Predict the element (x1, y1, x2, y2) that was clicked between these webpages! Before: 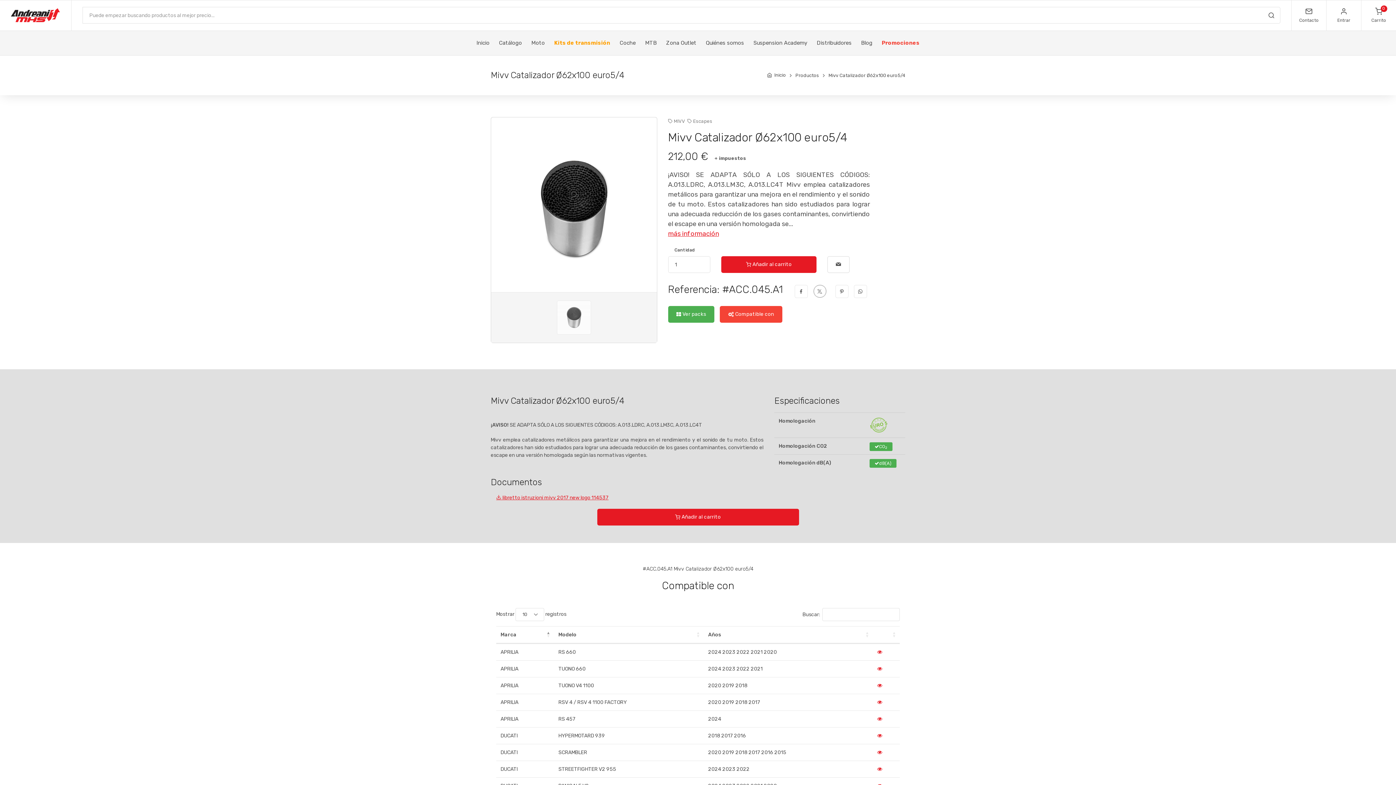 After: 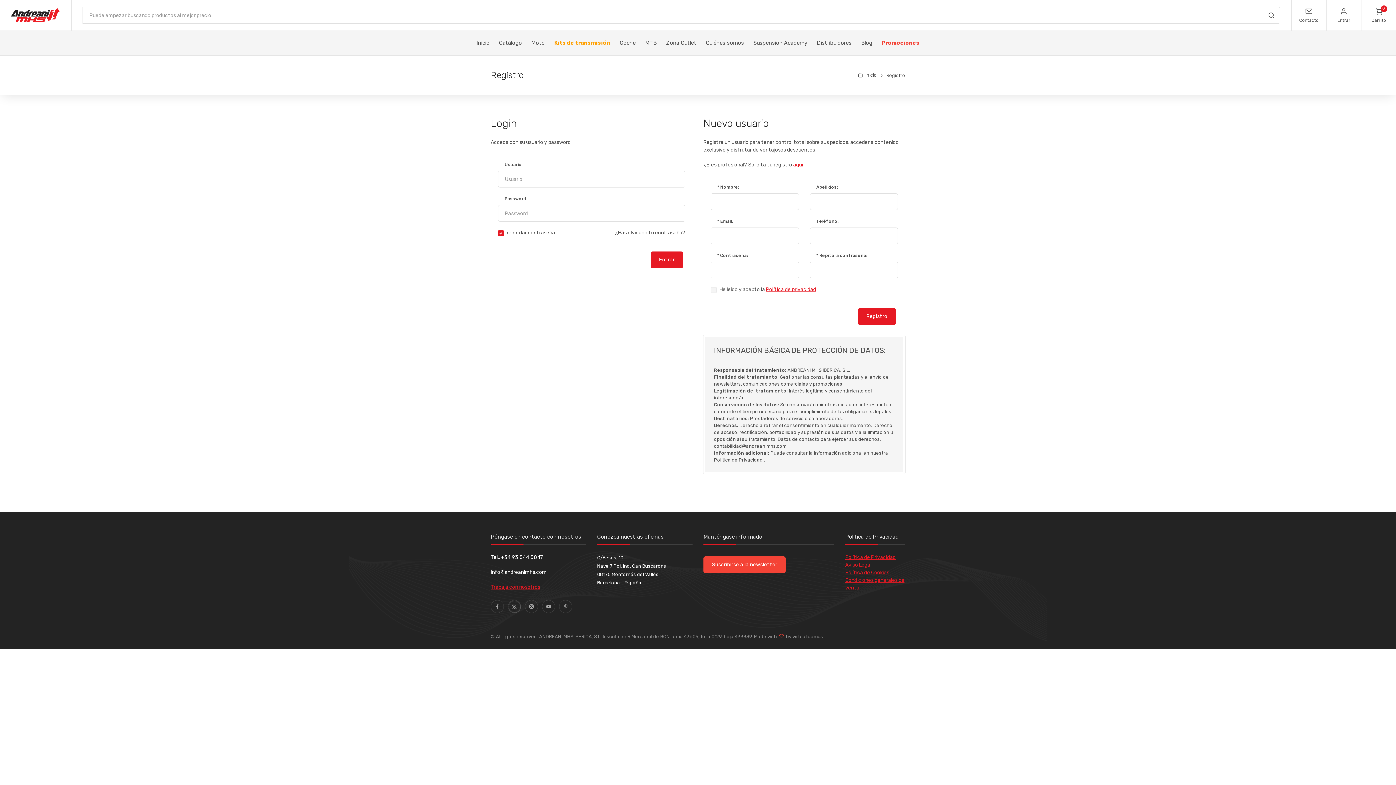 Action: label: Entrar bbox: (1326, 0, 1361, 30)